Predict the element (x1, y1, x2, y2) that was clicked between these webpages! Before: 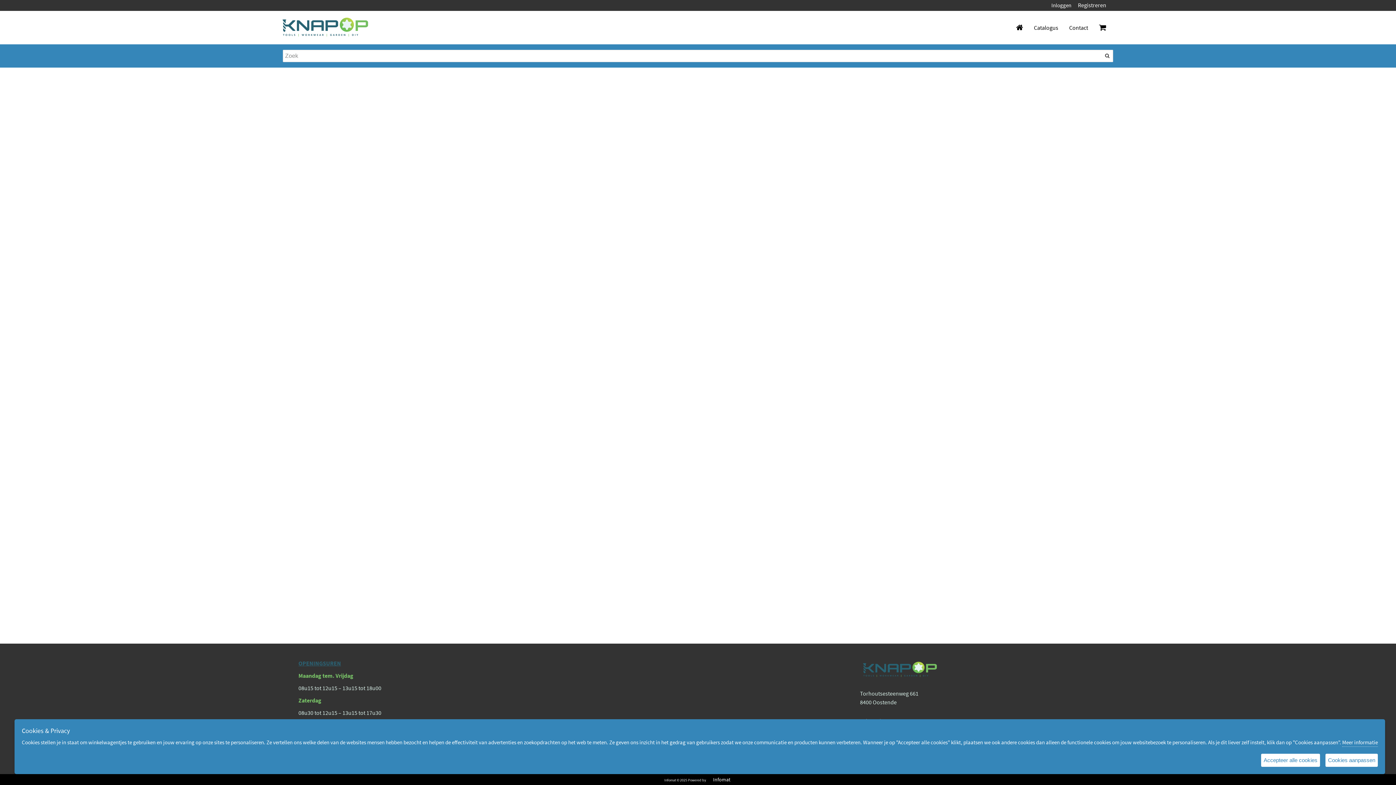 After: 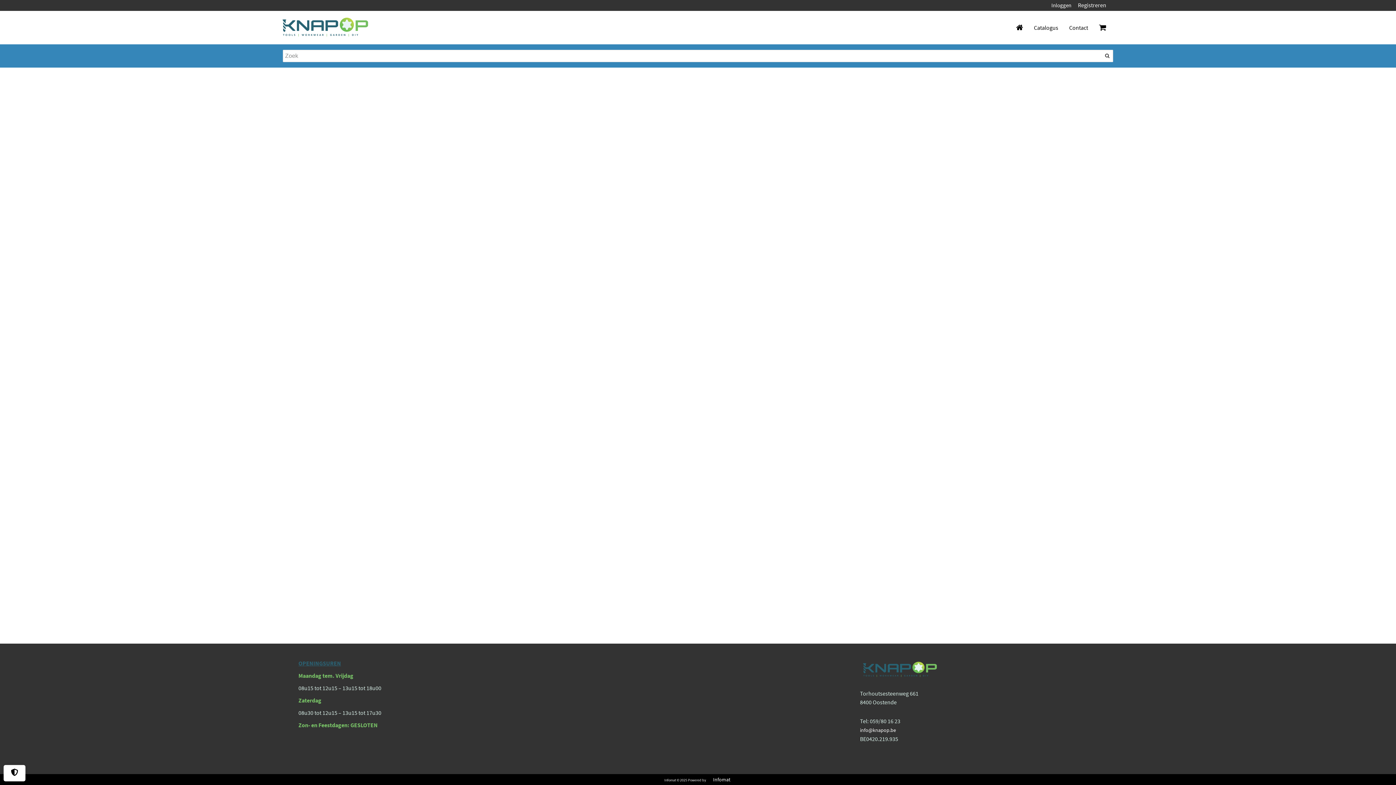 Action: label: Accepteer alle cookies bbox: (1261, 754, 1320, 767)